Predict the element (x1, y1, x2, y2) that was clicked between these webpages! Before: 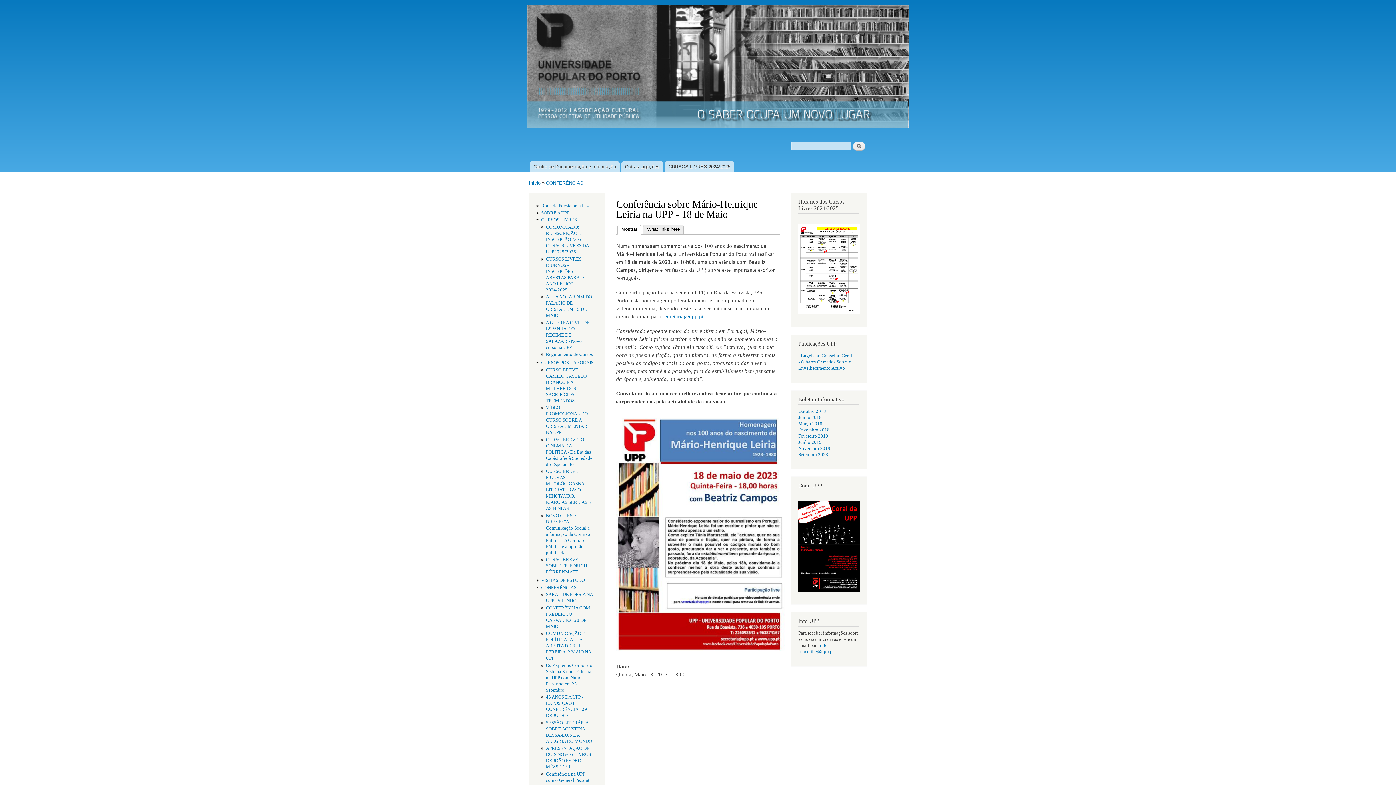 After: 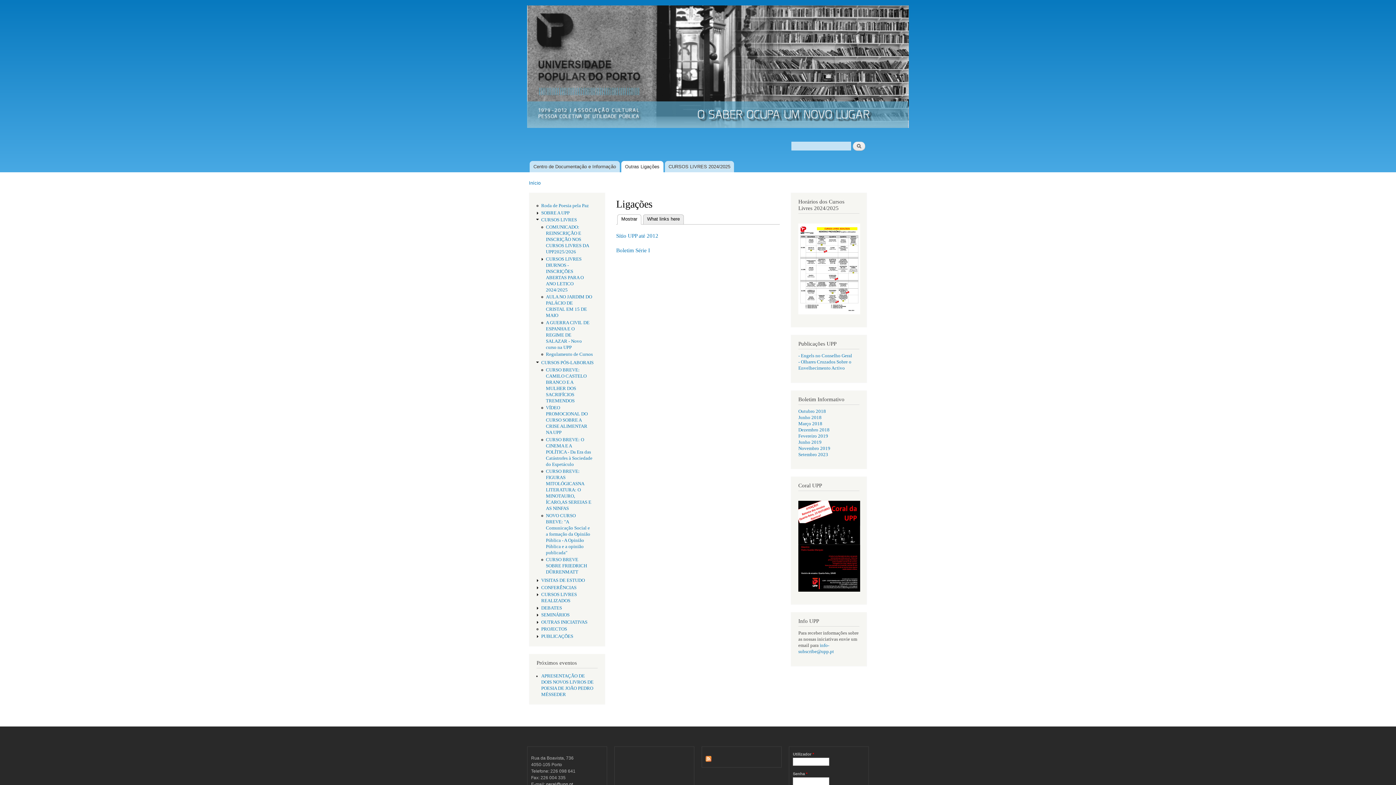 Action: label: Outras Ligações bbox: (621, 161, 663, 172)